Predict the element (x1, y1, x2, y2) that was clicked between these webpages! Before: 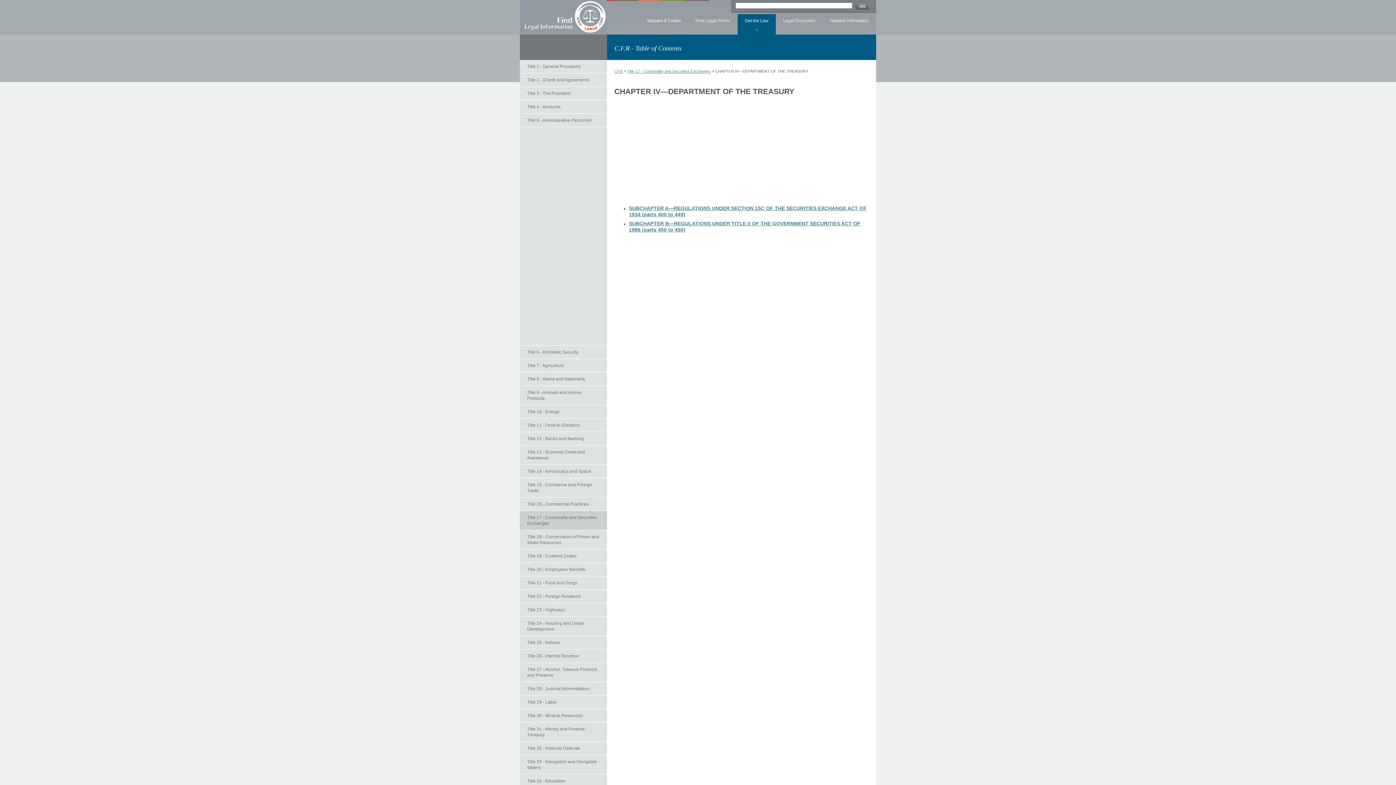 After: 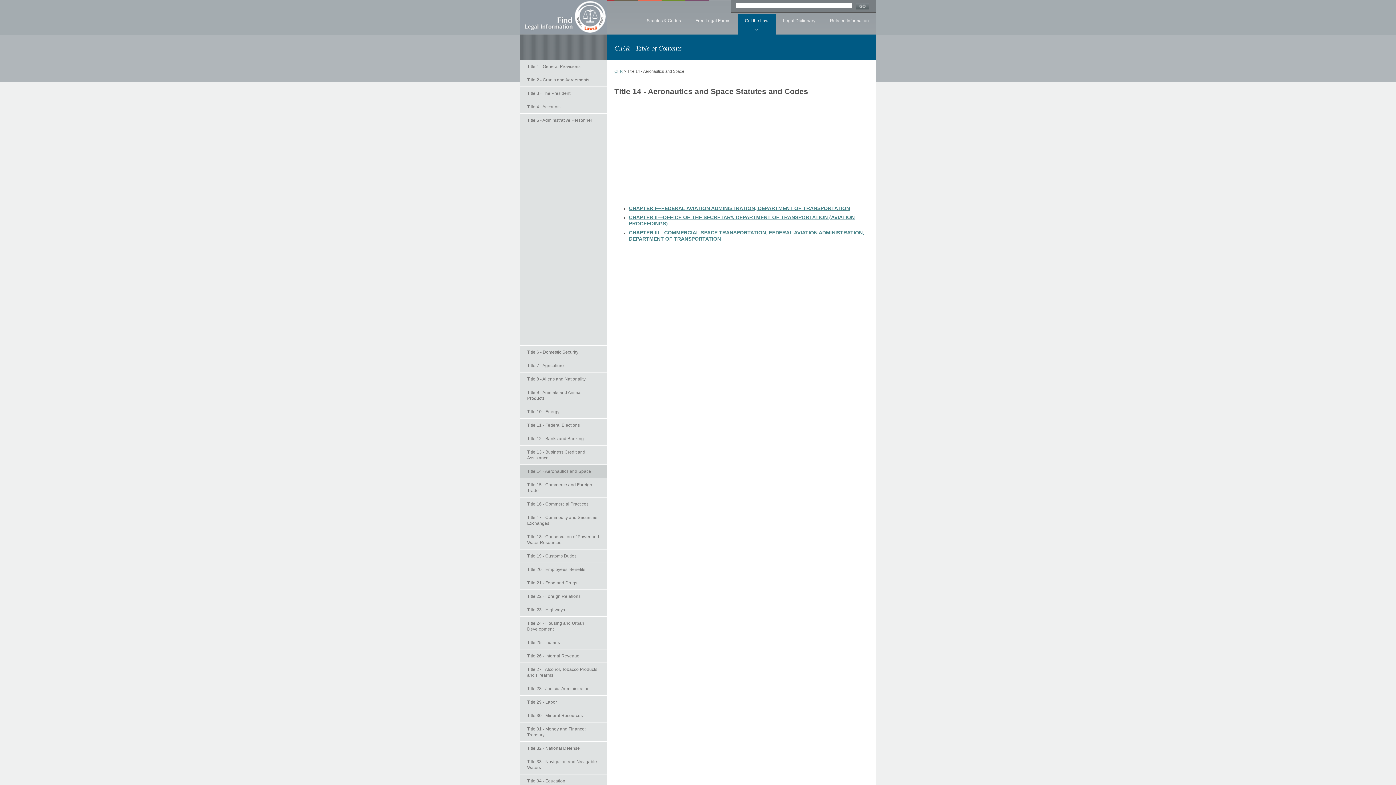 Action: bbox: (520, 465, 607, 478) label: Title 14 - Aeronautics and Space